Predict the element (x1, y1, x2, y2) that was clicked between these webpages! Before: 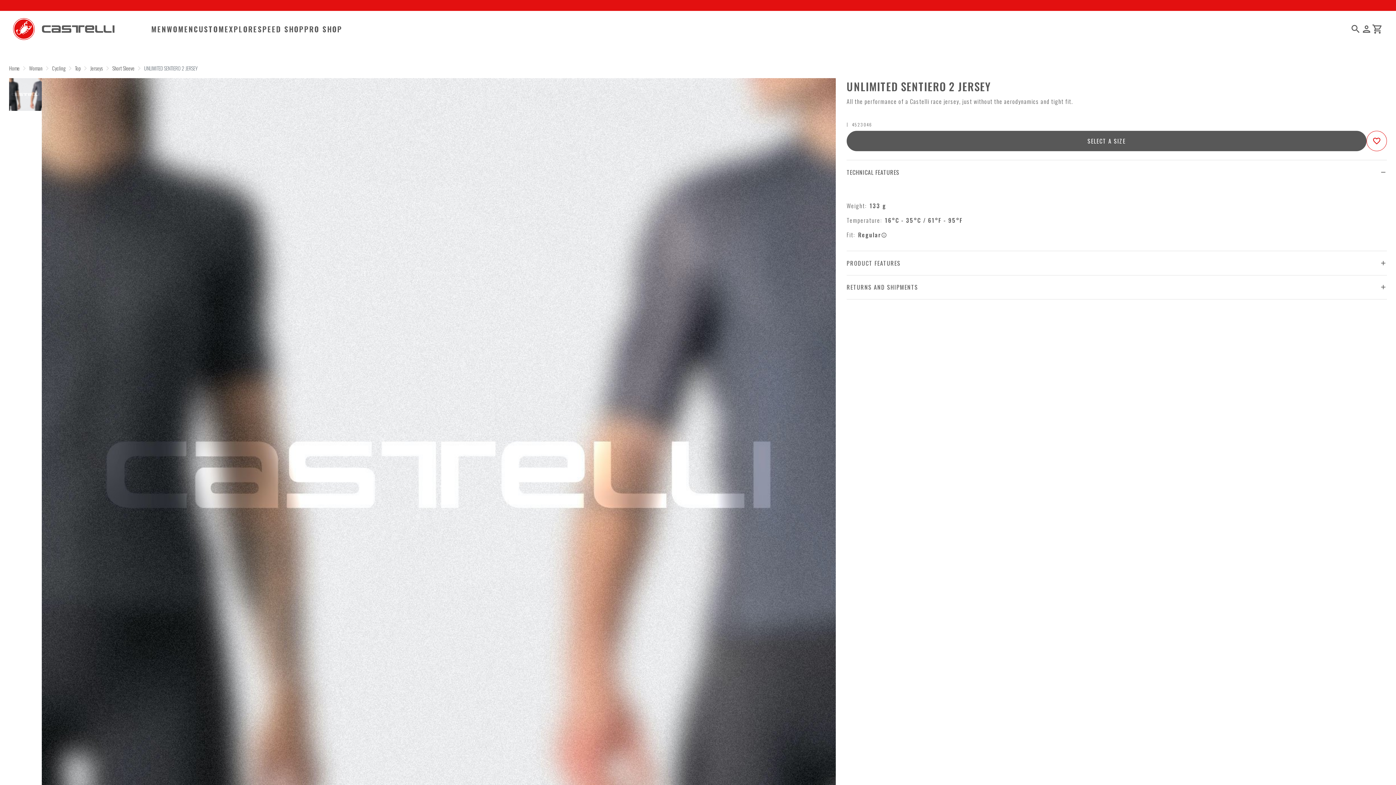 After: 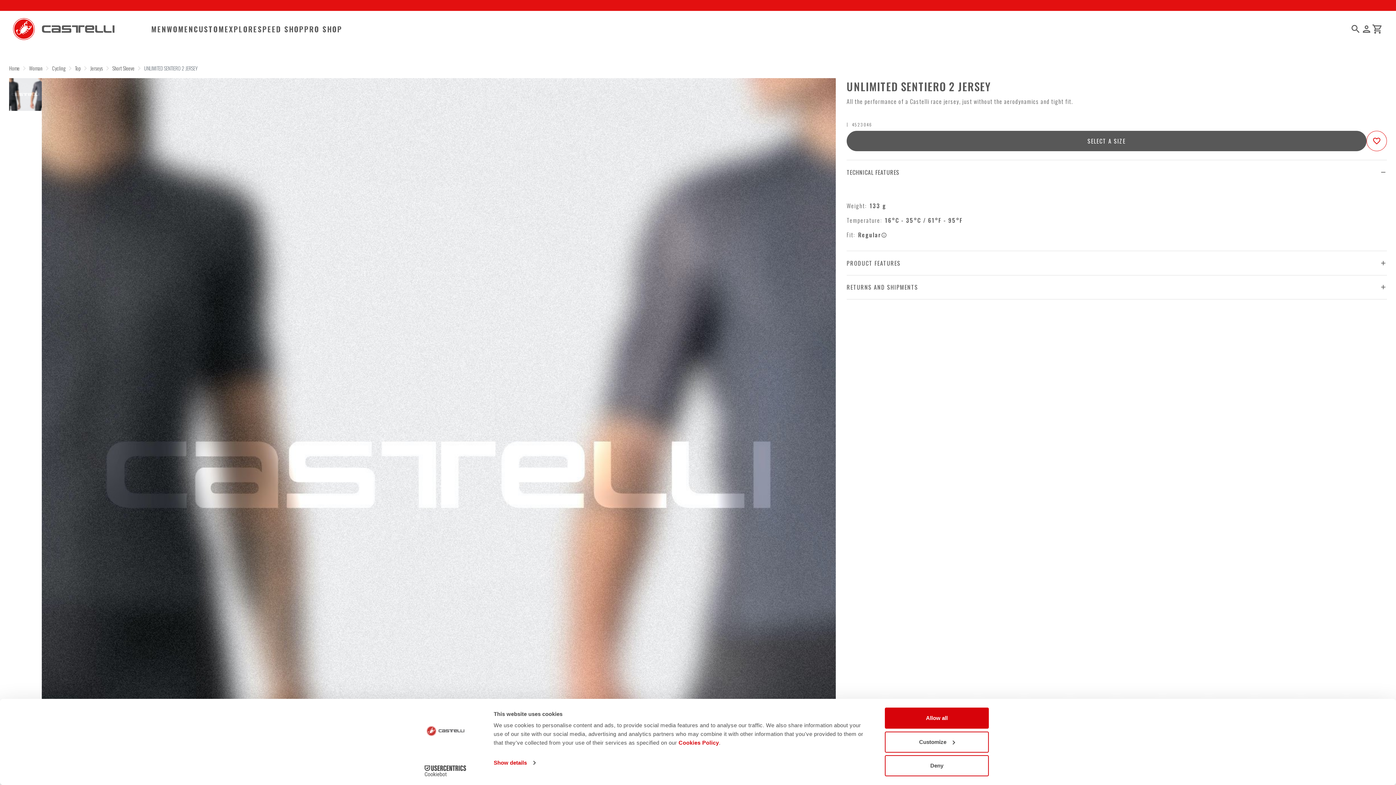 Action: bbox: (171, 25, 206, 32) label: WOMEN